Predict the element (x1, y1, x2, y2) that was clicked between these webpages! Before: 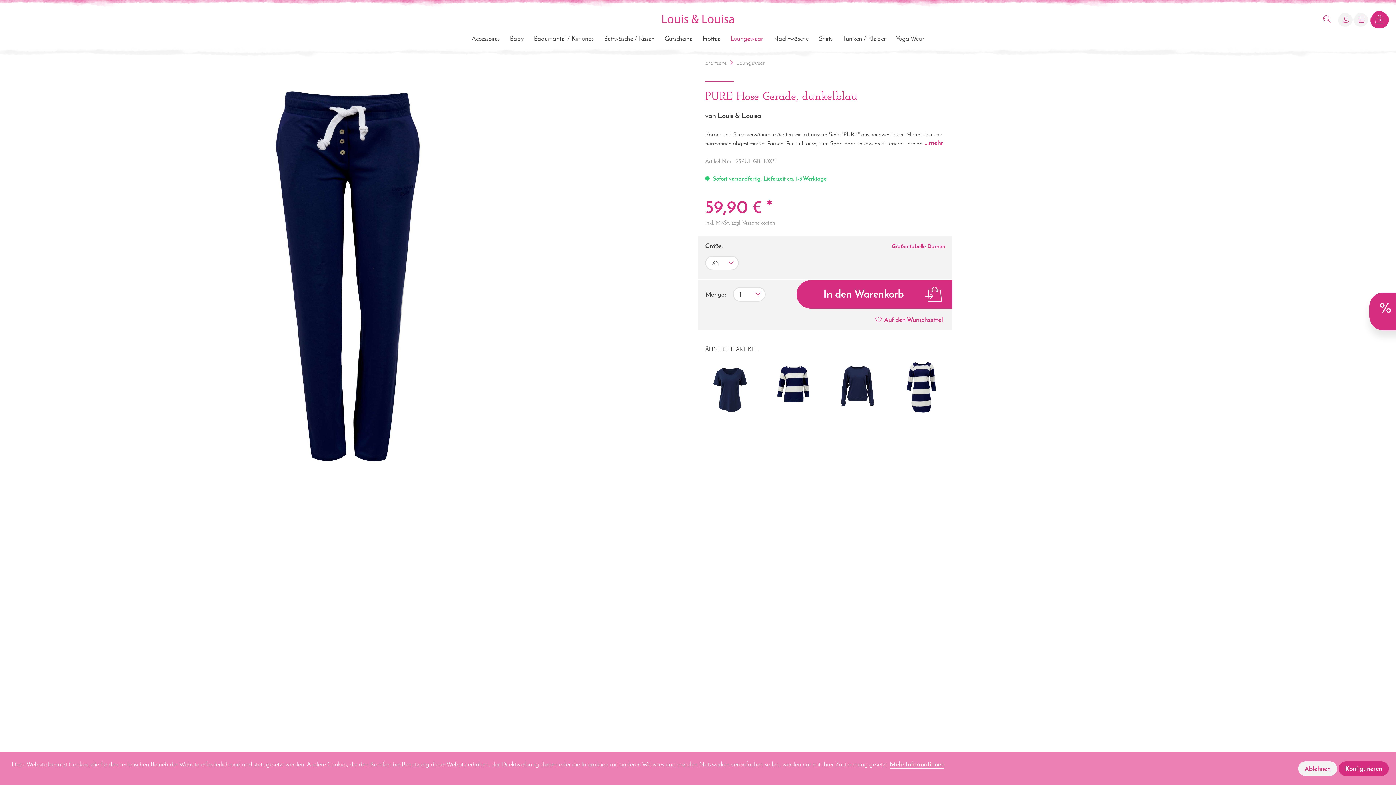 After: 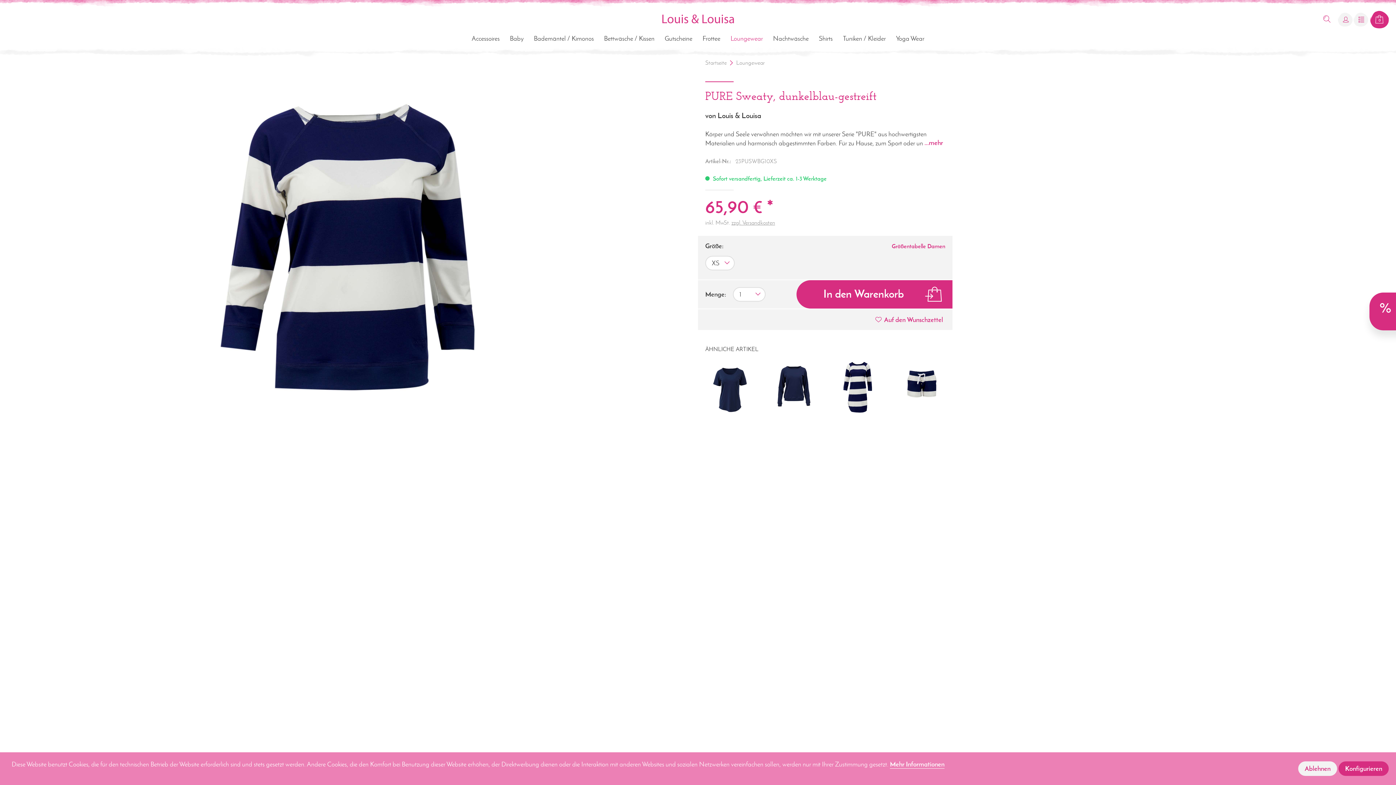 Action: bbox: (761, 358, 825, 418) label: PURE Sweaty, dunkelblau-gestreift
65,90 € *